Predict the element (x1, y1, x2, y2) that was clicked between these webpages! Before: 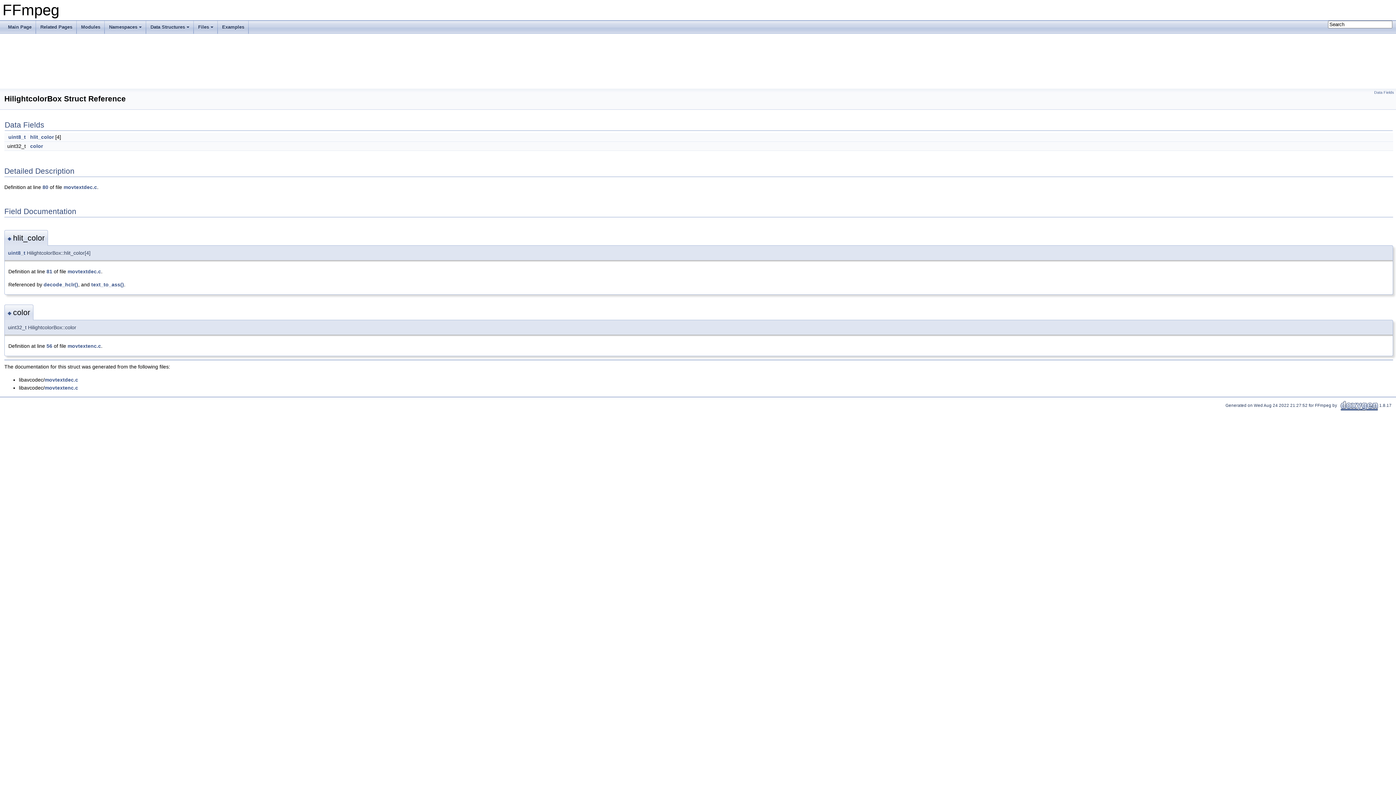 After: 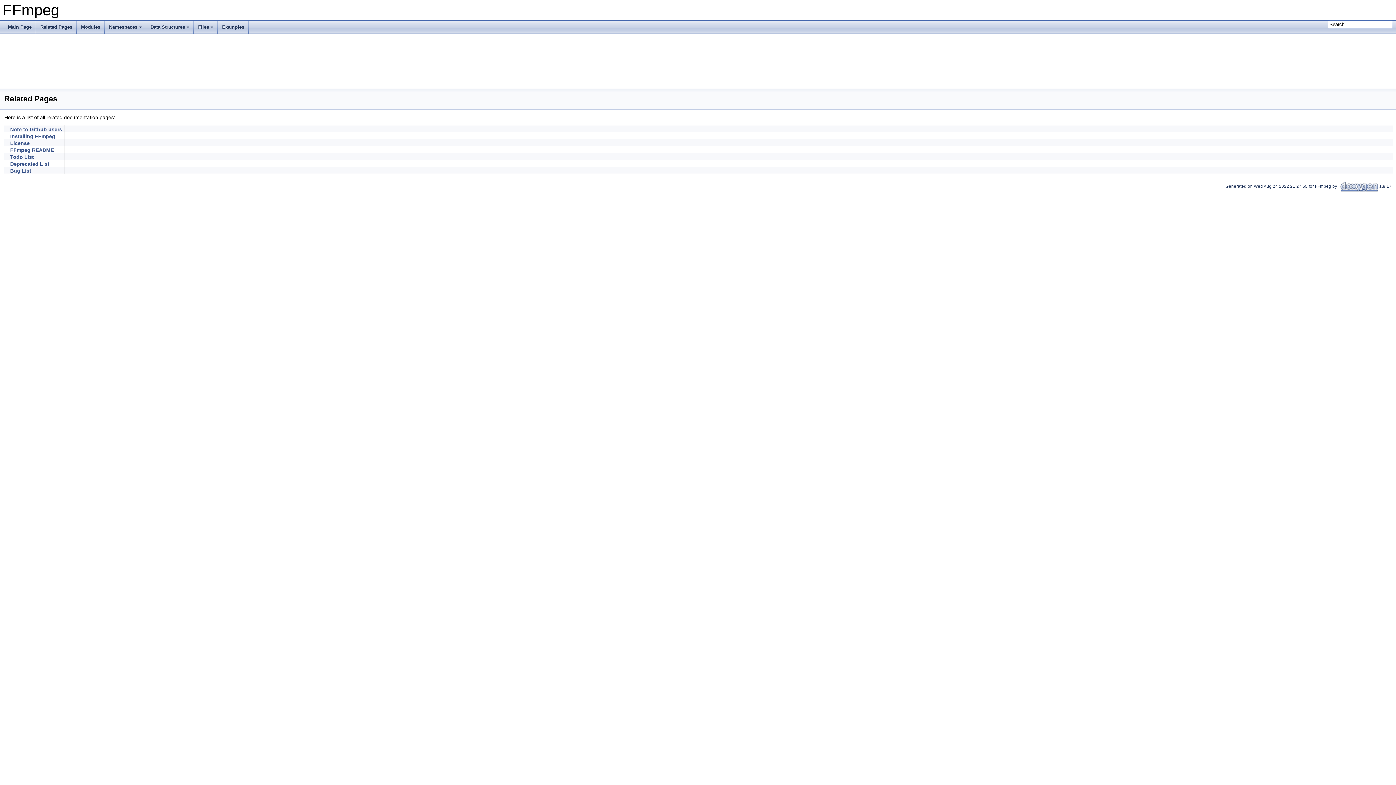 Action: label: Related Pages bbox: (36, 20, 76, 33)